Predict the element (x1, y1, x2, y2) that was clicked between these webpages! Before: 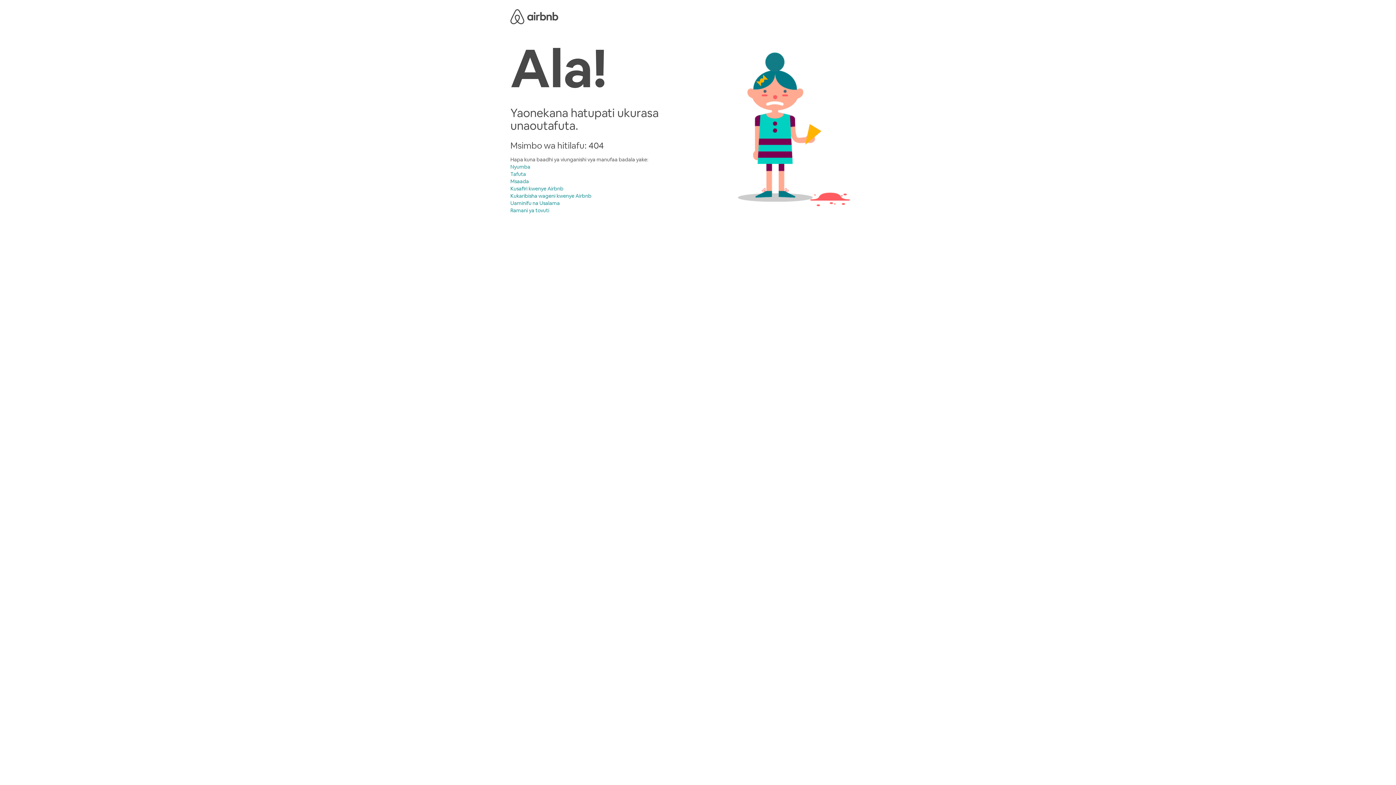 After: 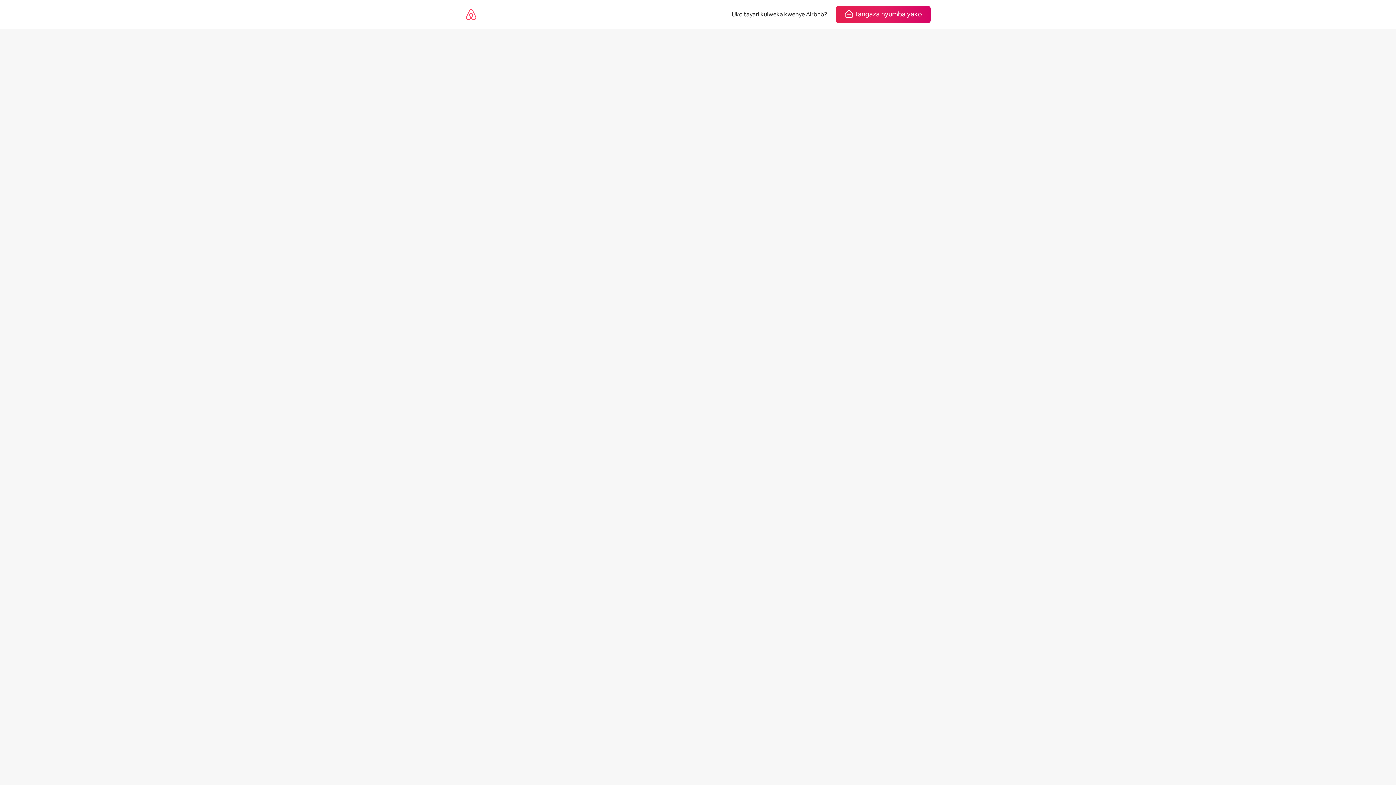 Action: label: Uaminifu na Usalama bbox: (510, 200, 560, 206)